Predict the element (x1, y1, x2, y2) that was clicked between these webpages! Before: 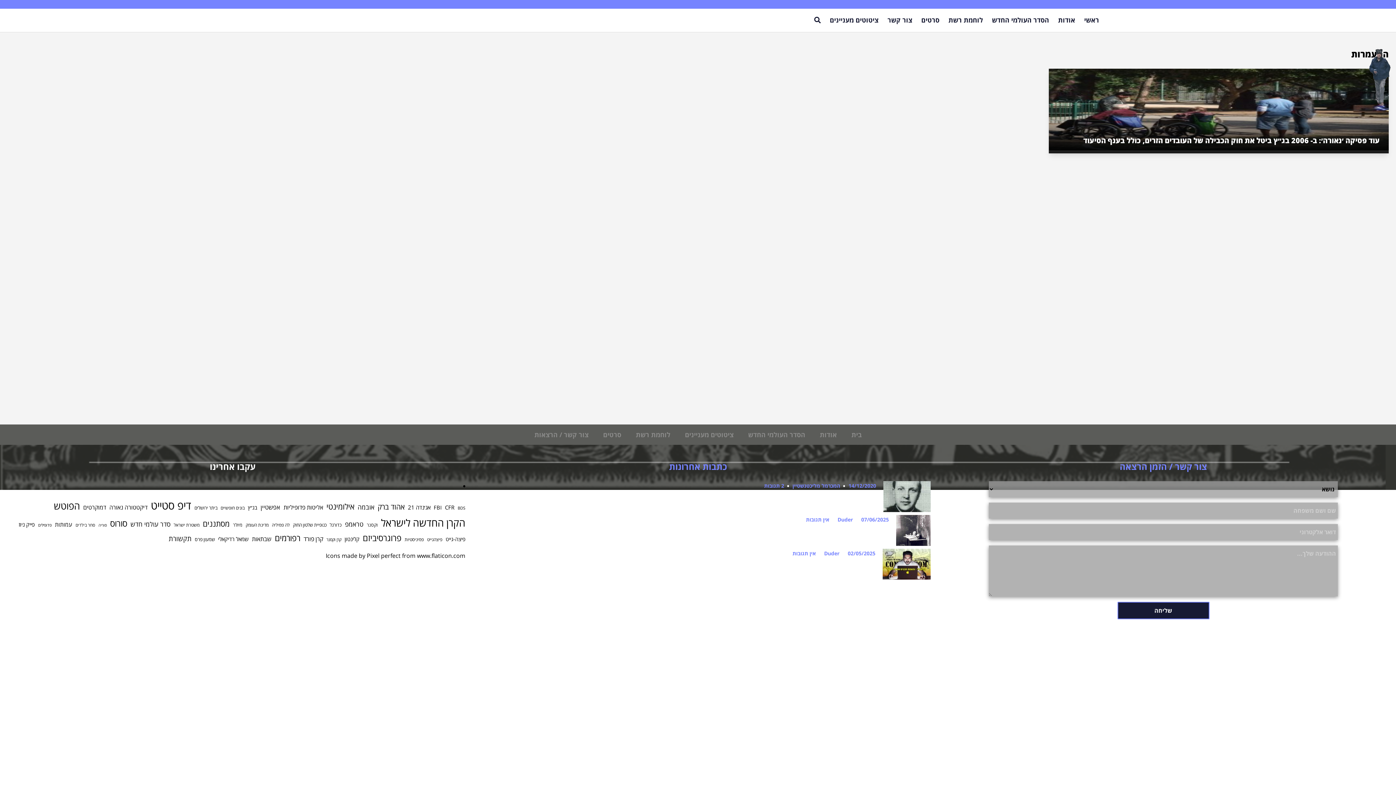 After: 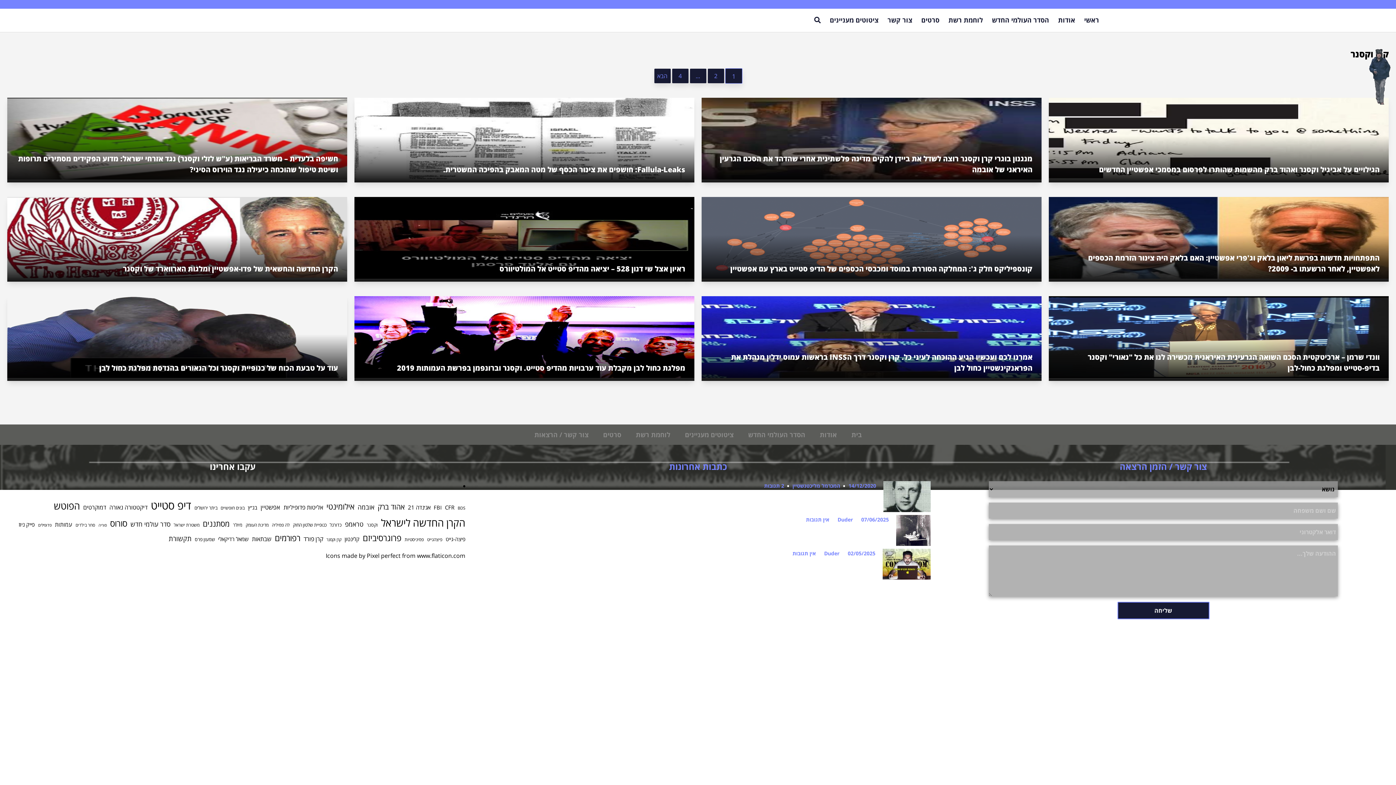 Action: bbox: (326, 536, 341, 543) label: קרן וקסנר (48 פריטים)